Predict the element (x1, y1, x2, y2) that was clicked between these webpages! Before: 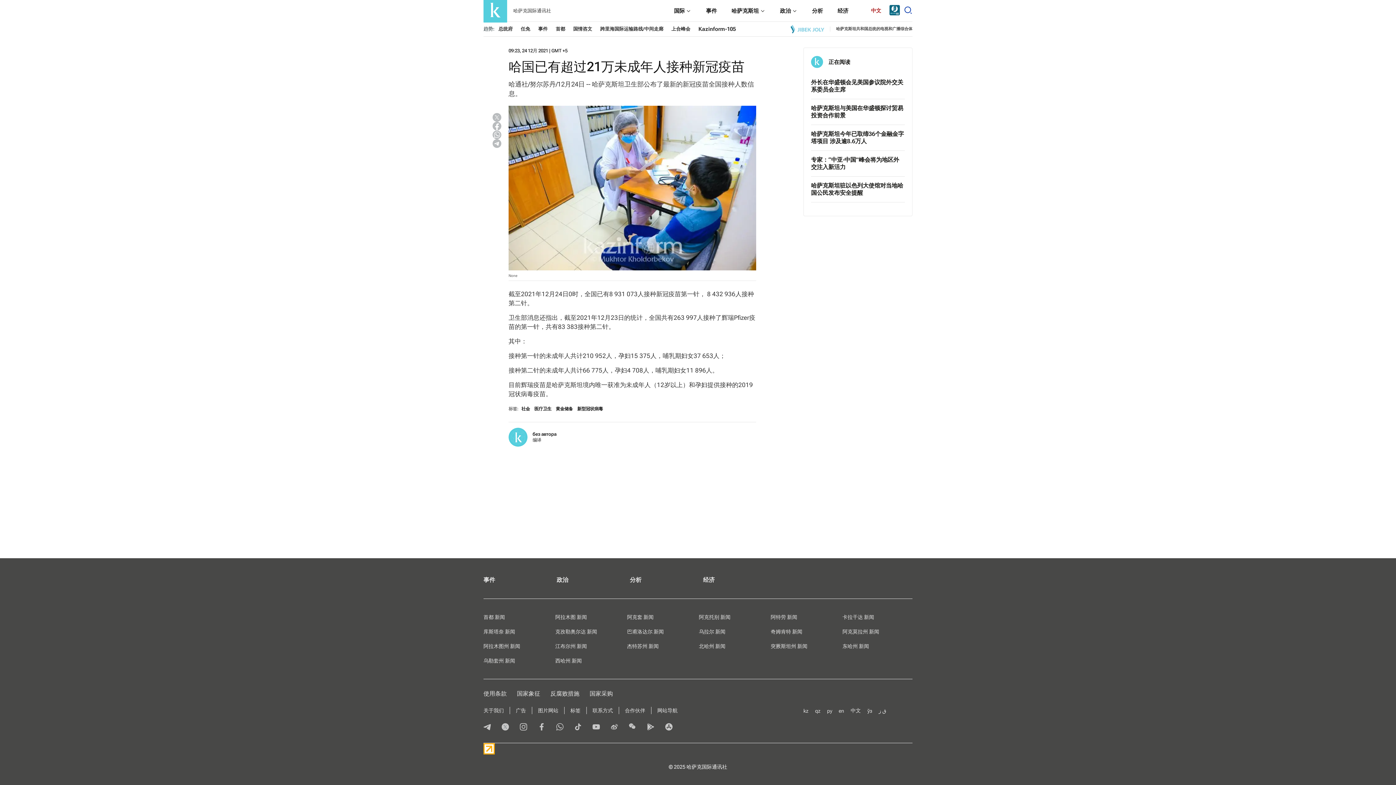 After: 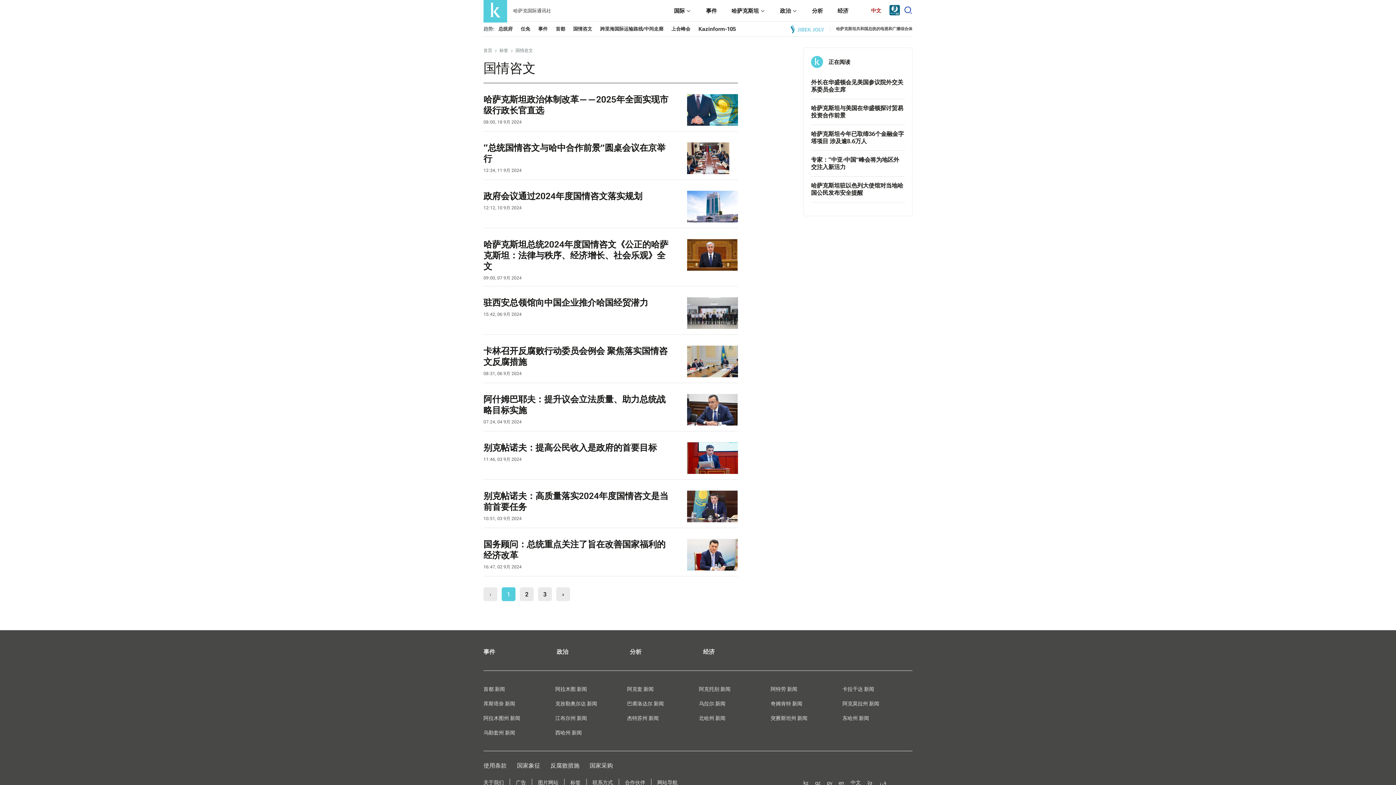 Action: label: 国情咨文 bbox: (573, 26, 592, 31)